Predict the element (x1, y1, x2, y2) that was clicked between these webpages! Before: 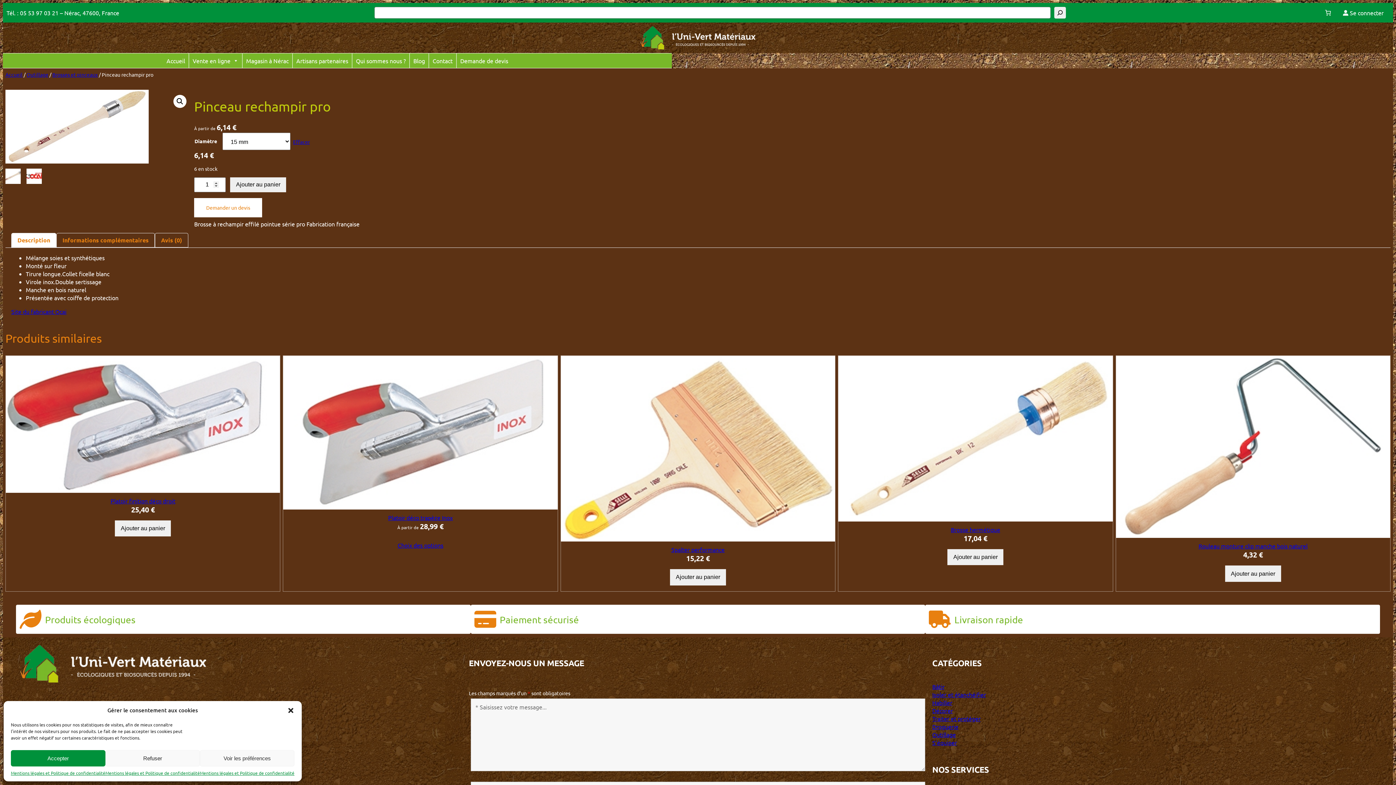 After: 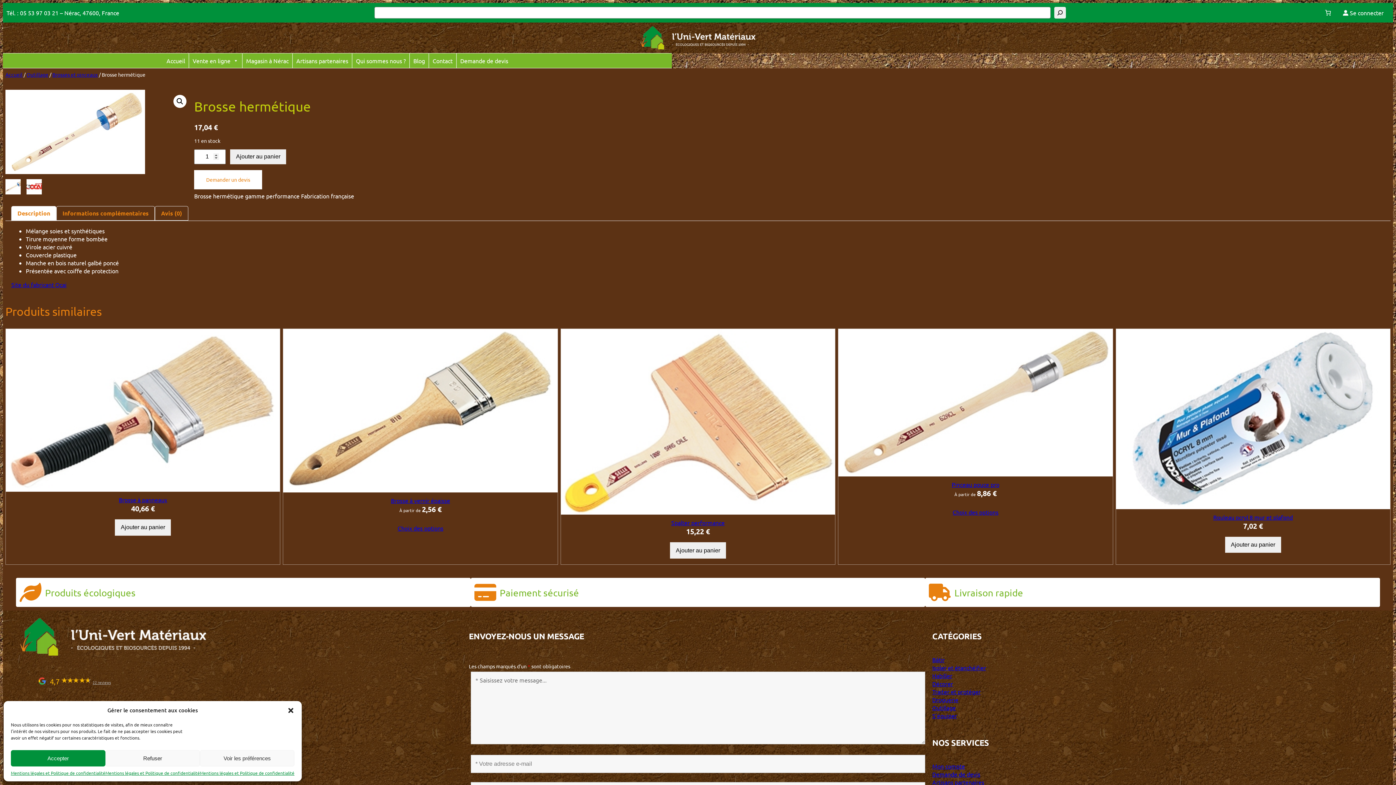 Action: label: Brosse hermétique bbox: (951, 526, 1000, 533)